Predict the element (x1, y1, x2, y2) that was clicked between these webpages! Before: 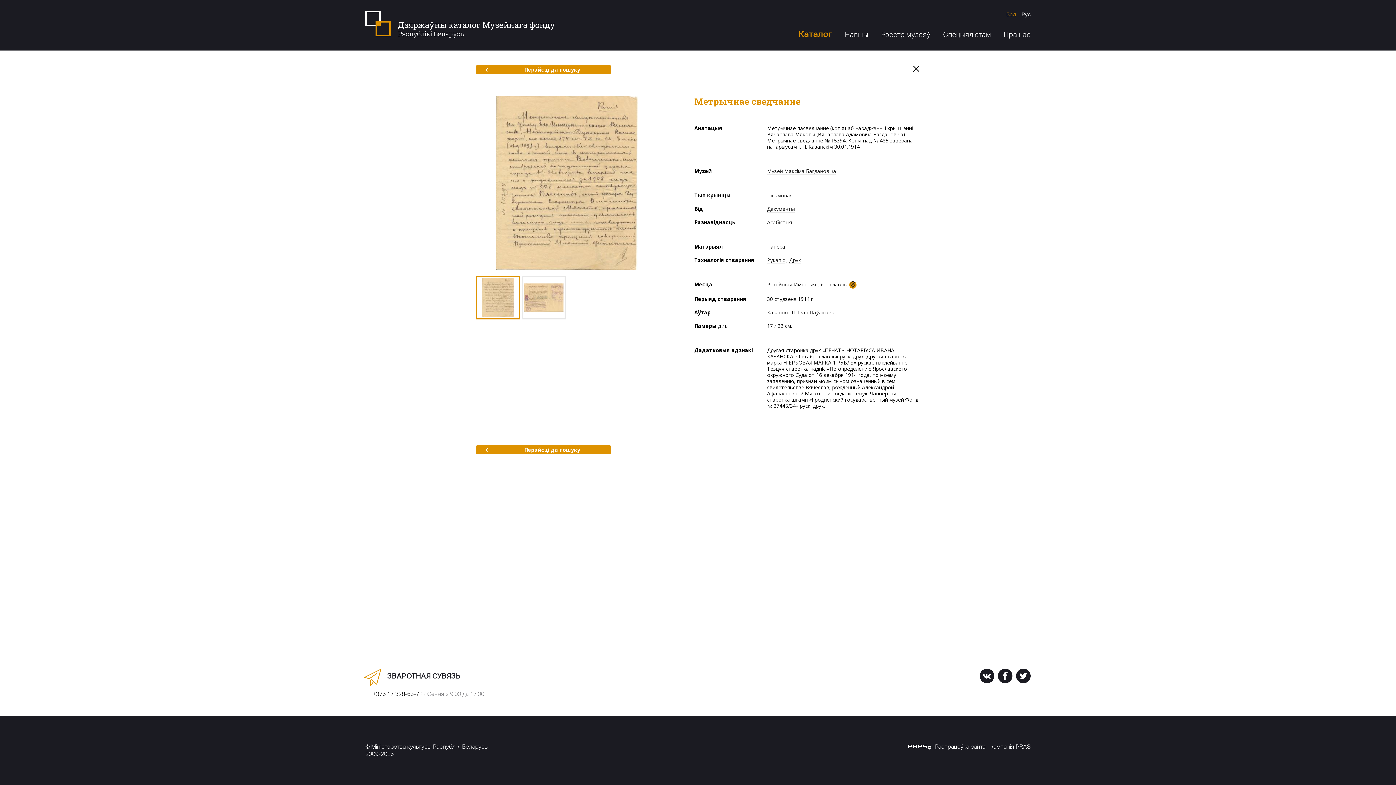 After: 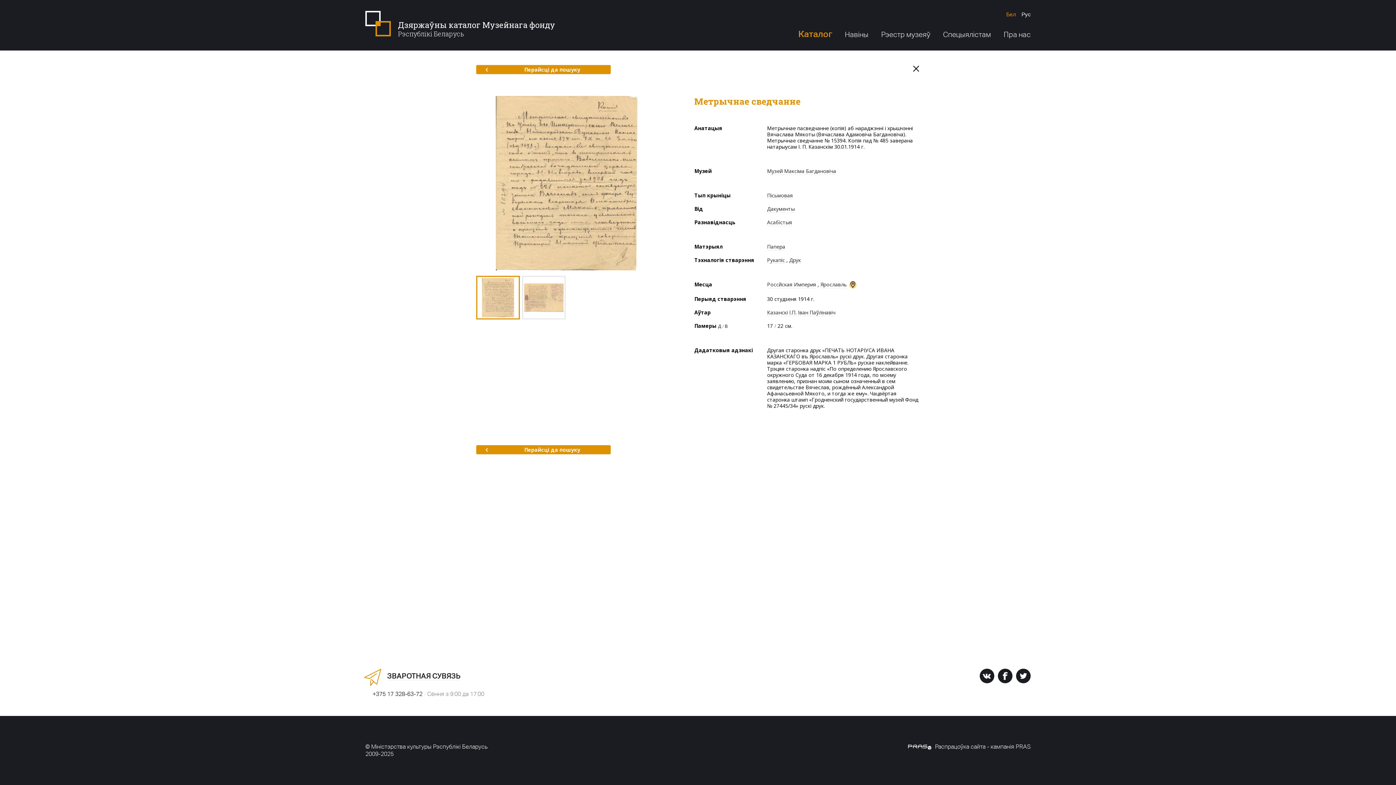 Action: bbox: (849, 281, 856, 288)